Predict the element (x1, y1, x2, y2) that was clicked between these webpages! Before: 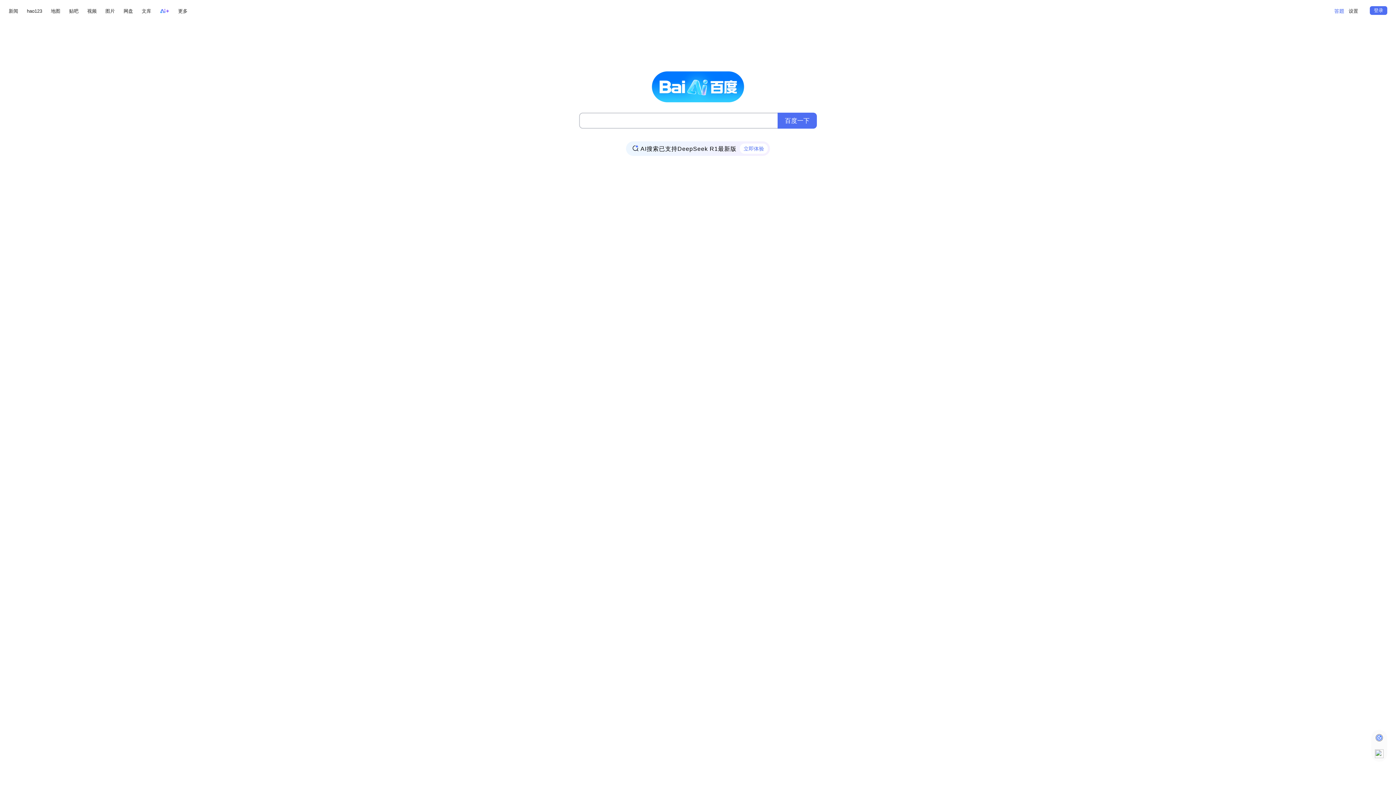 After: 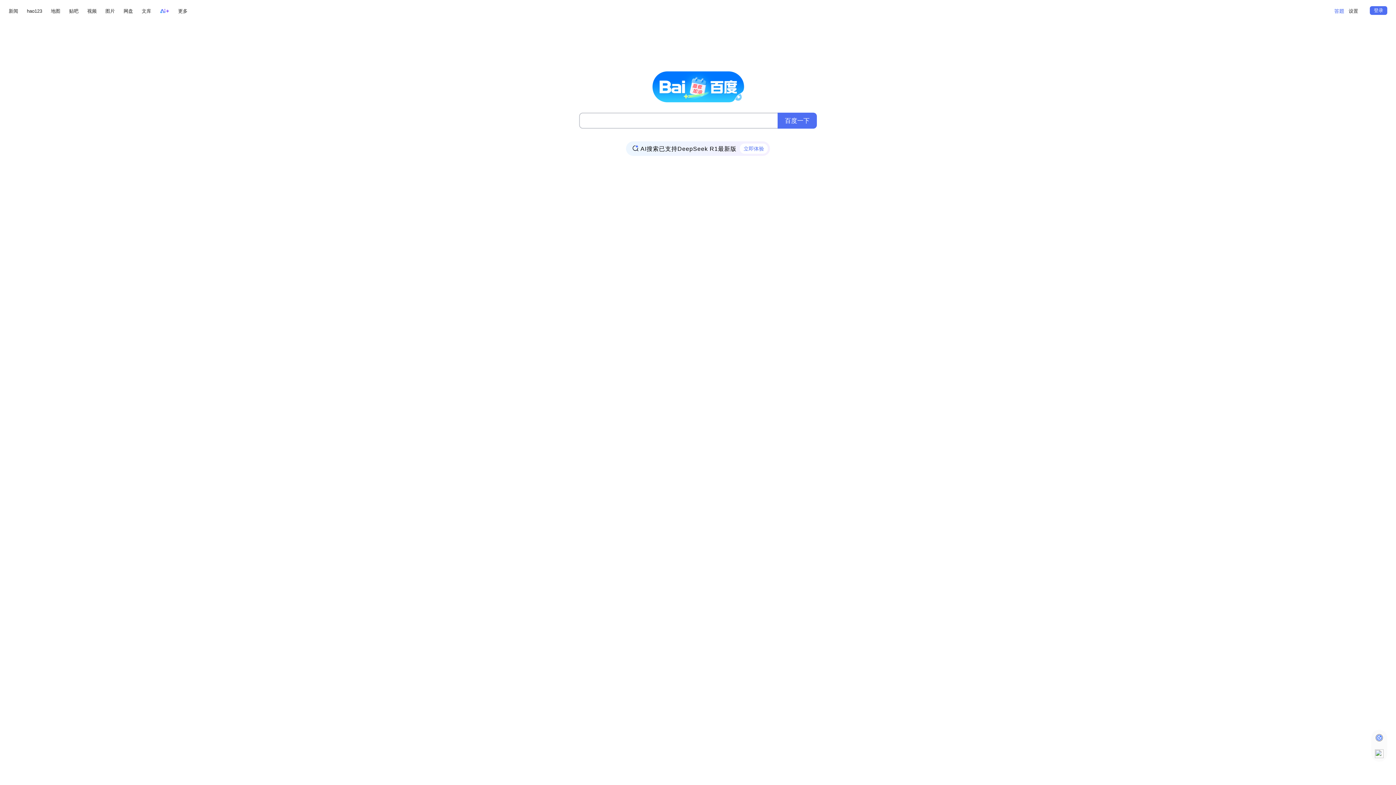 Action: label: AI搜索已支持DeepSeek R1最新版
立即体验 bbox: (626, 141, 770, 156)